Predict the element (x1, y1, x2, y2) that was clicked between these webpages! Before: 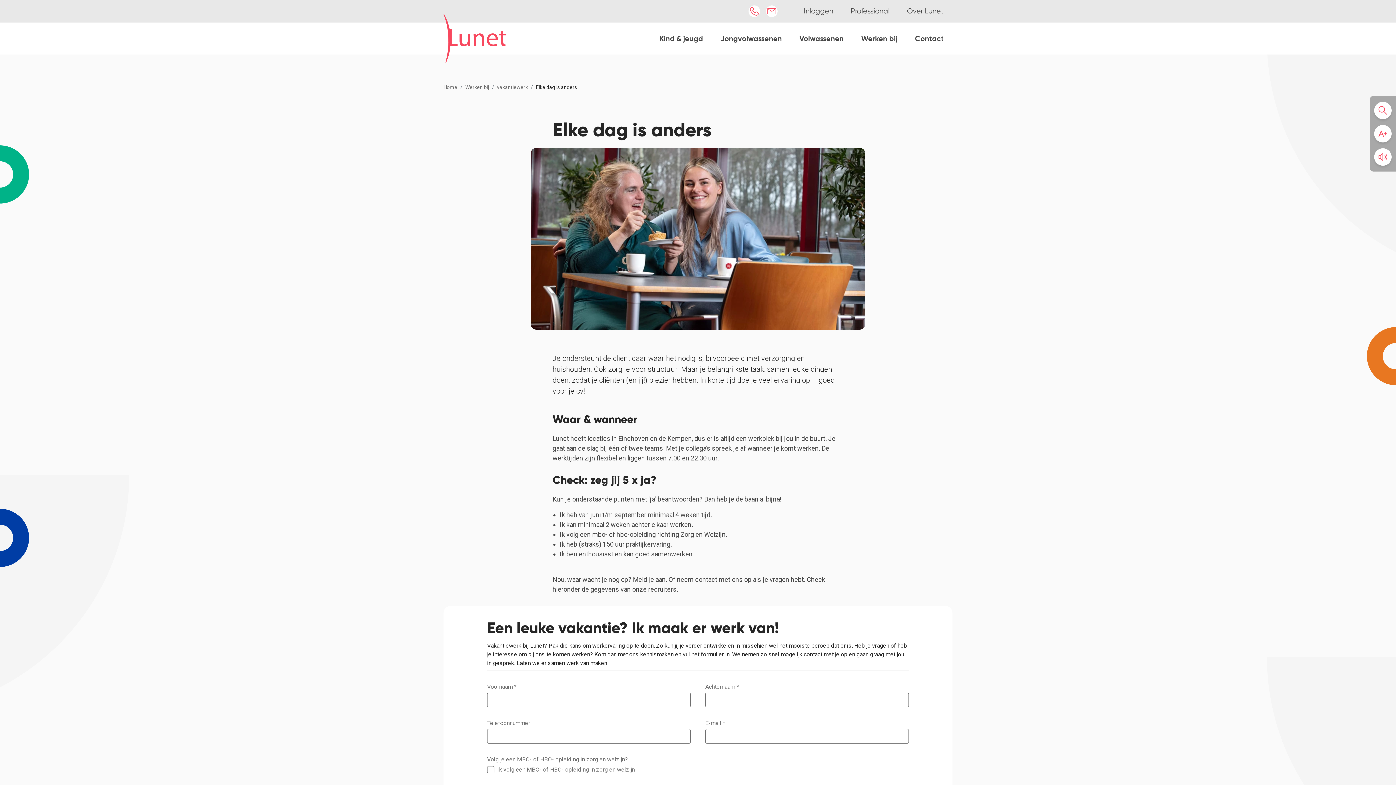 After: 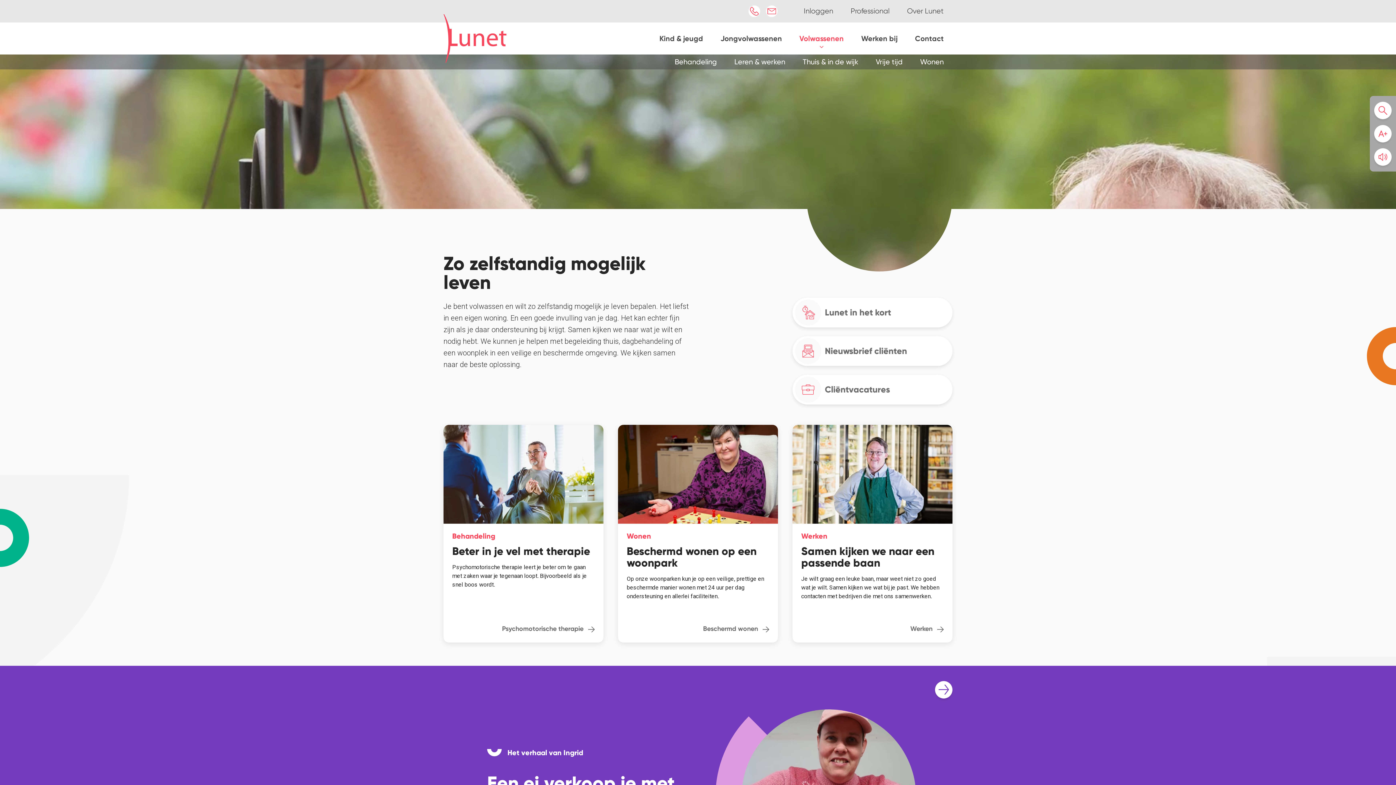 Action: bbox: (796, 30, 846, 46) label: Volwassenen